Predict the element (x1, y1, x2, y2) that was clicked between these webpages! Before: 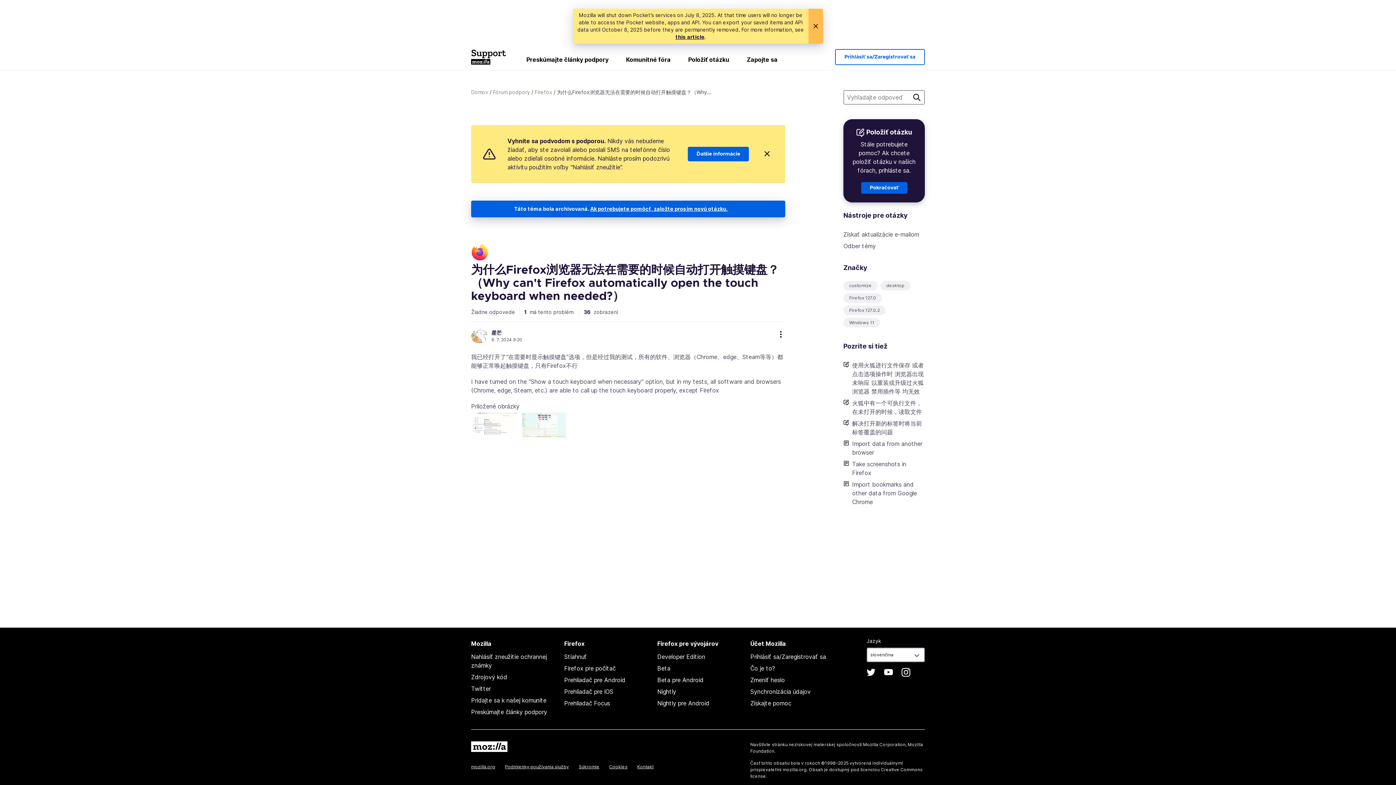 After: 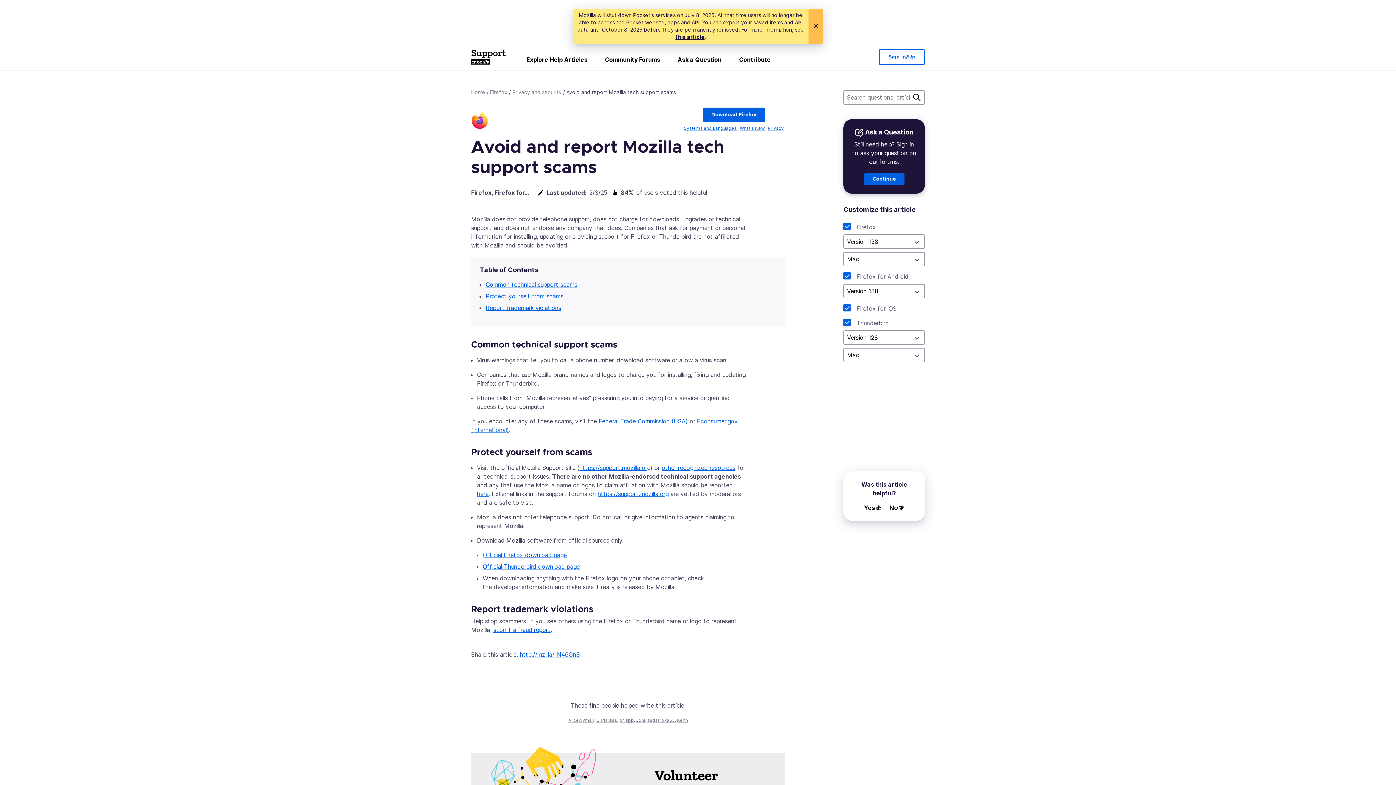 Action: bbox: (688, 146, 749, 161) label: Ďalšie informácie